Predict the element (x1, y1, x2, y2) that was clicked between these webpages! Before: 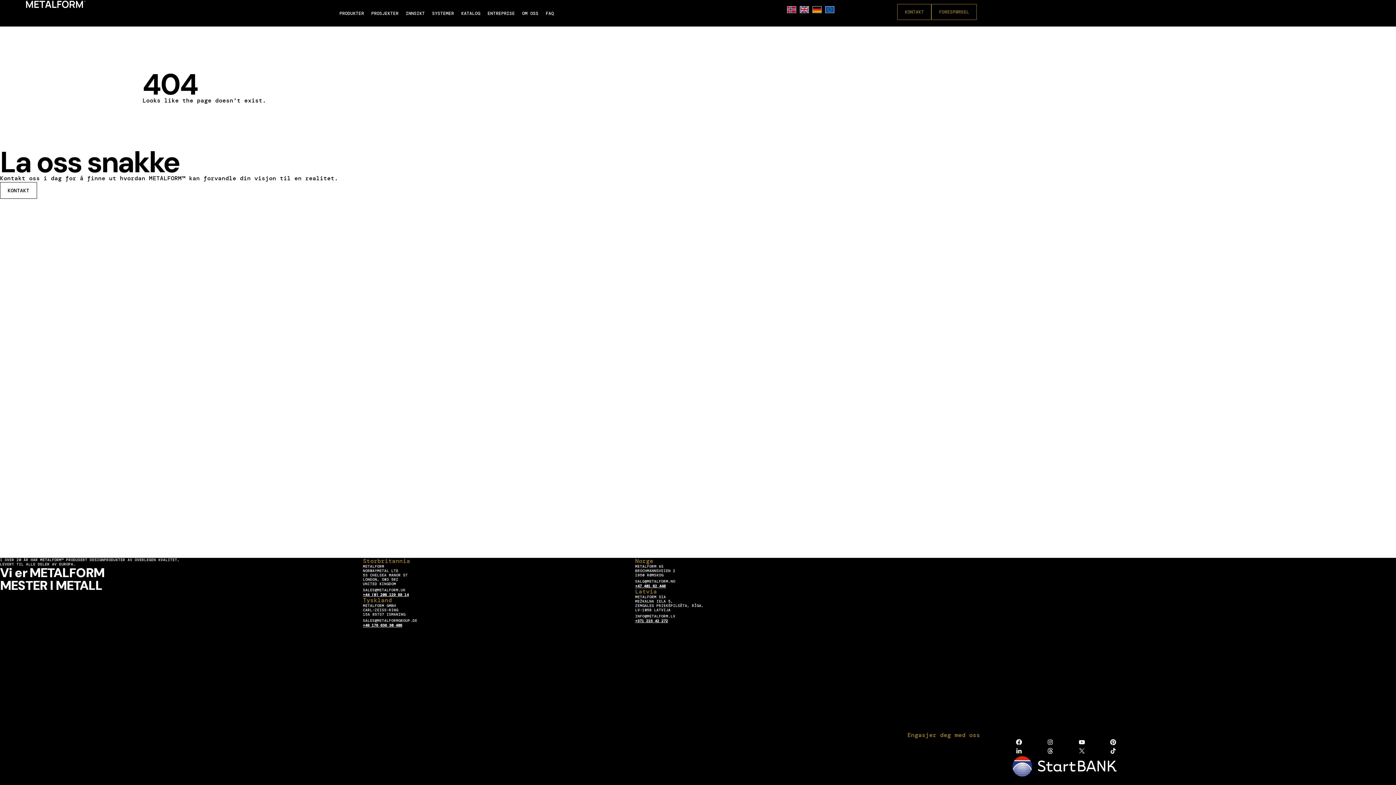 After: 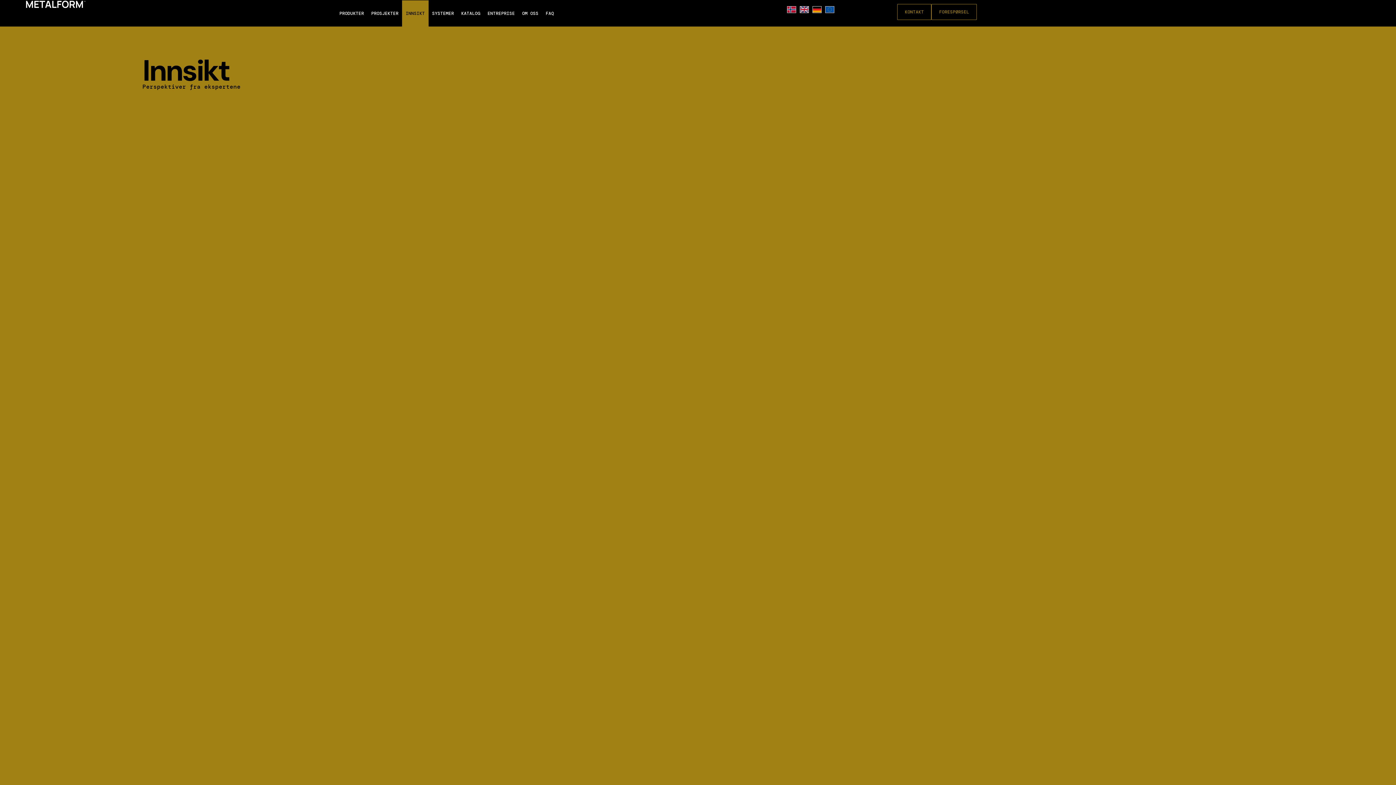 Action: label: INNSIKT bbox: (402, 0, 428, 26)